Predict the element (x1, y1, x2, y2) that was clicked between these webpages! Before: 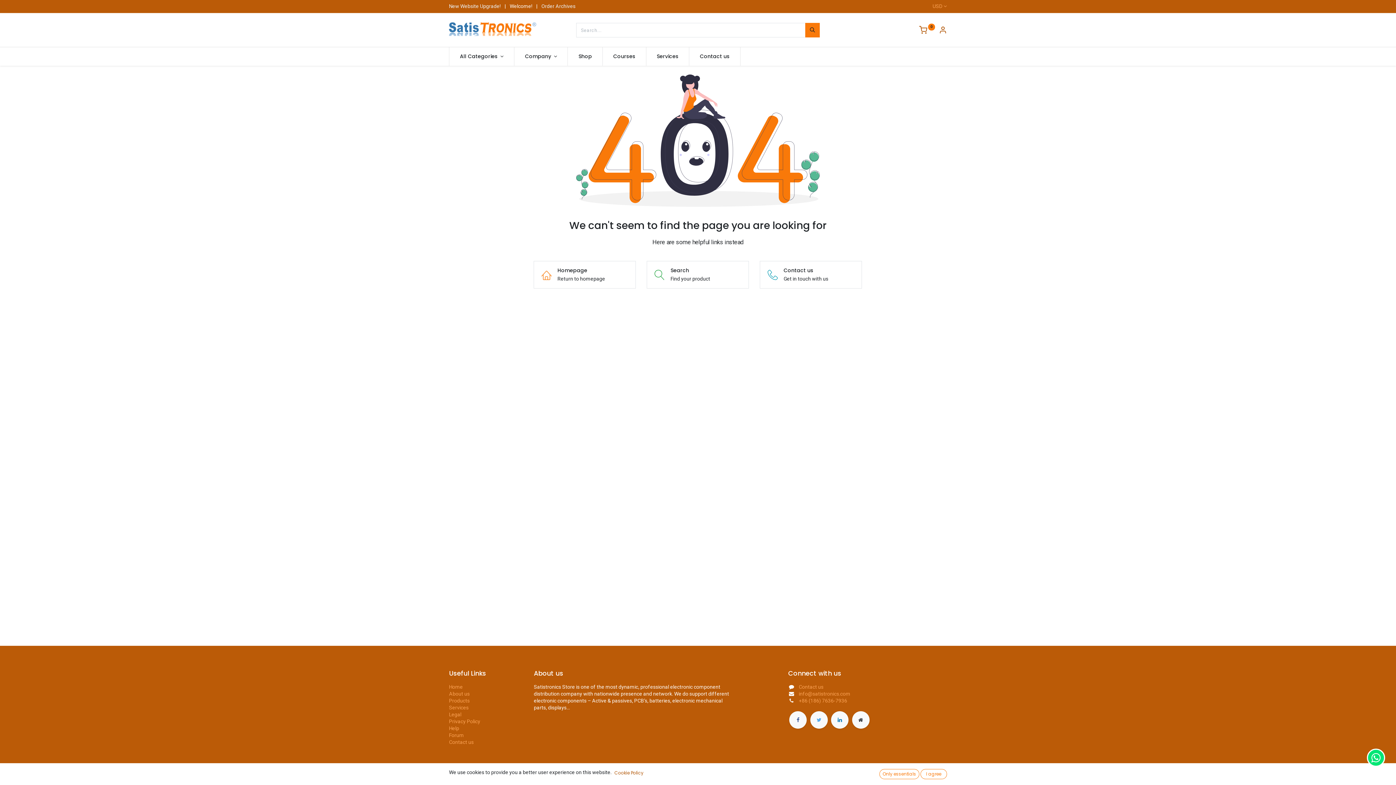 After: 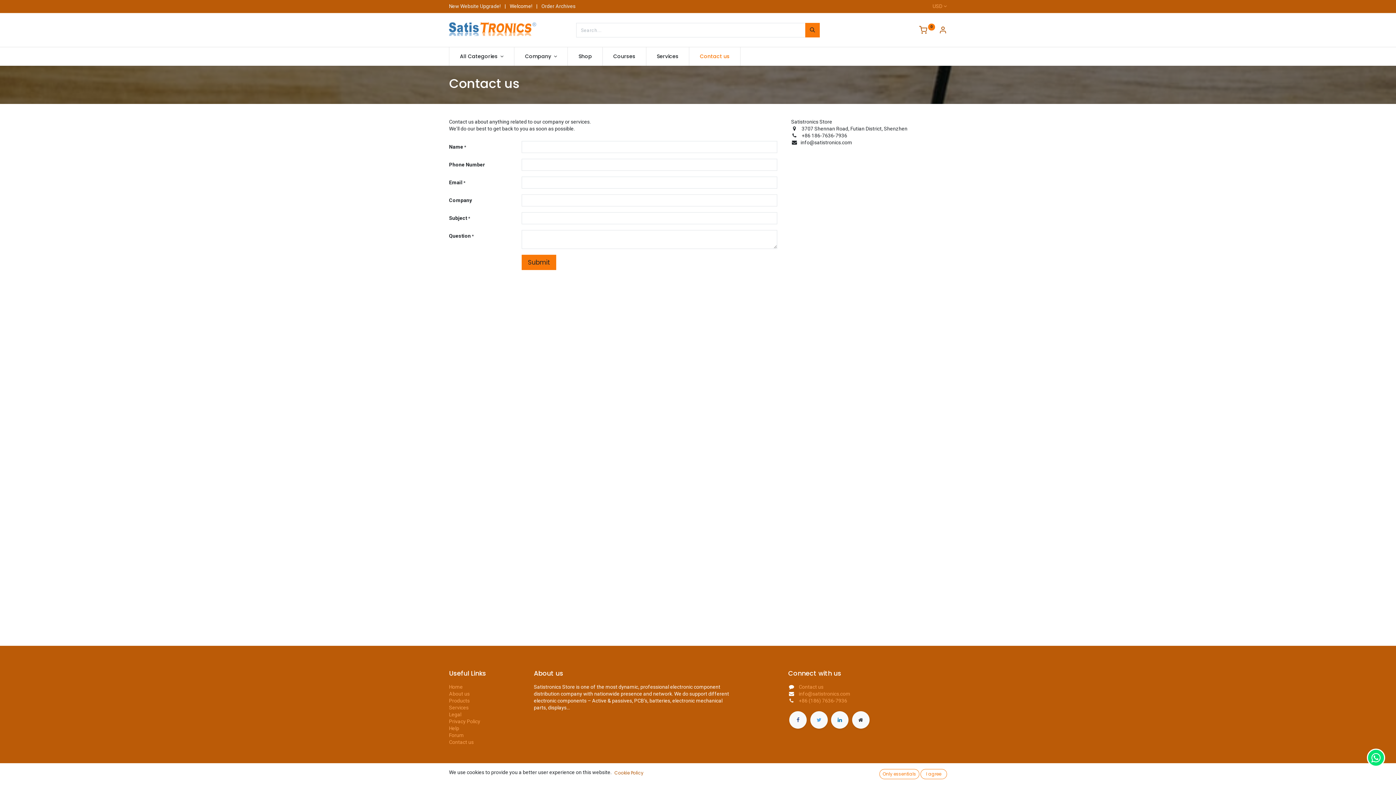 Action: label: Contact us bbox: (449, 739, 473, 745)